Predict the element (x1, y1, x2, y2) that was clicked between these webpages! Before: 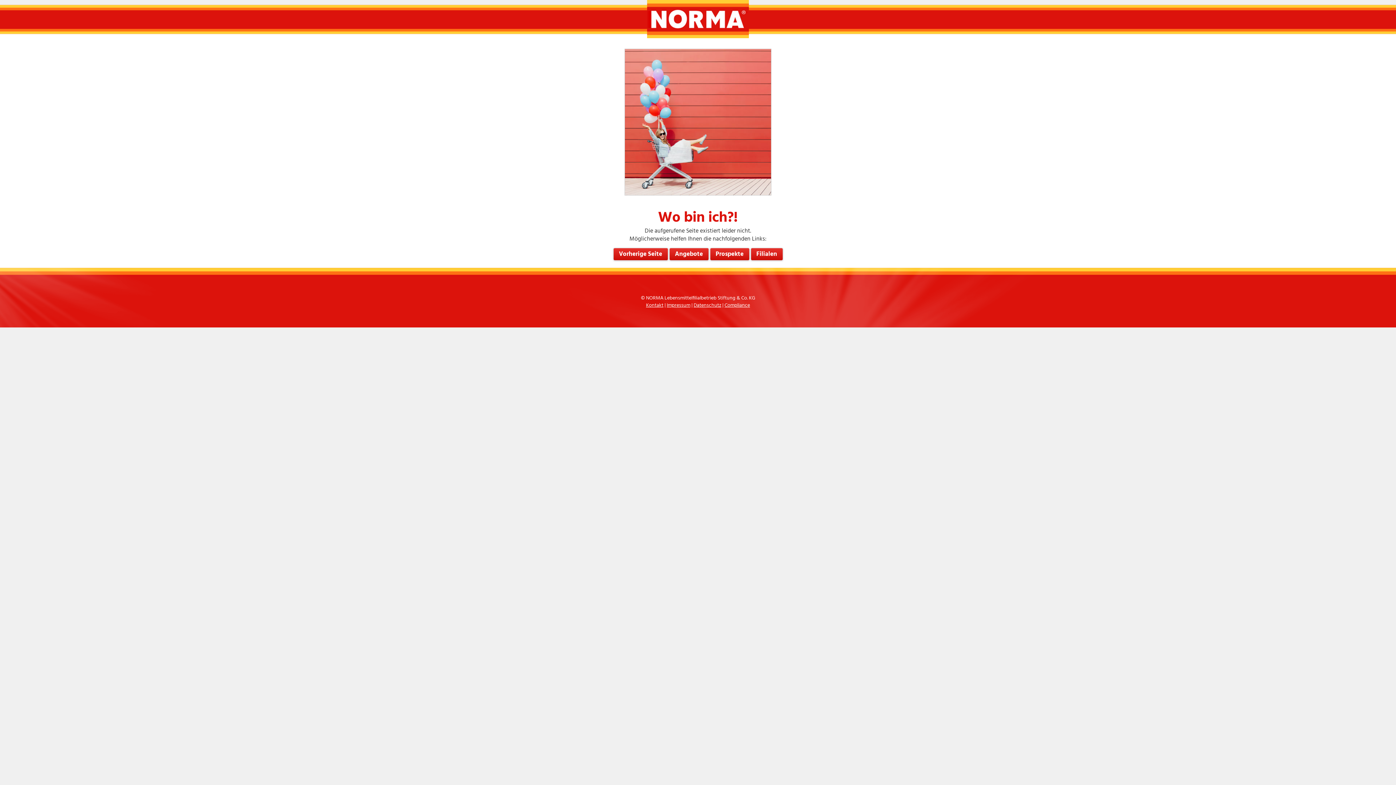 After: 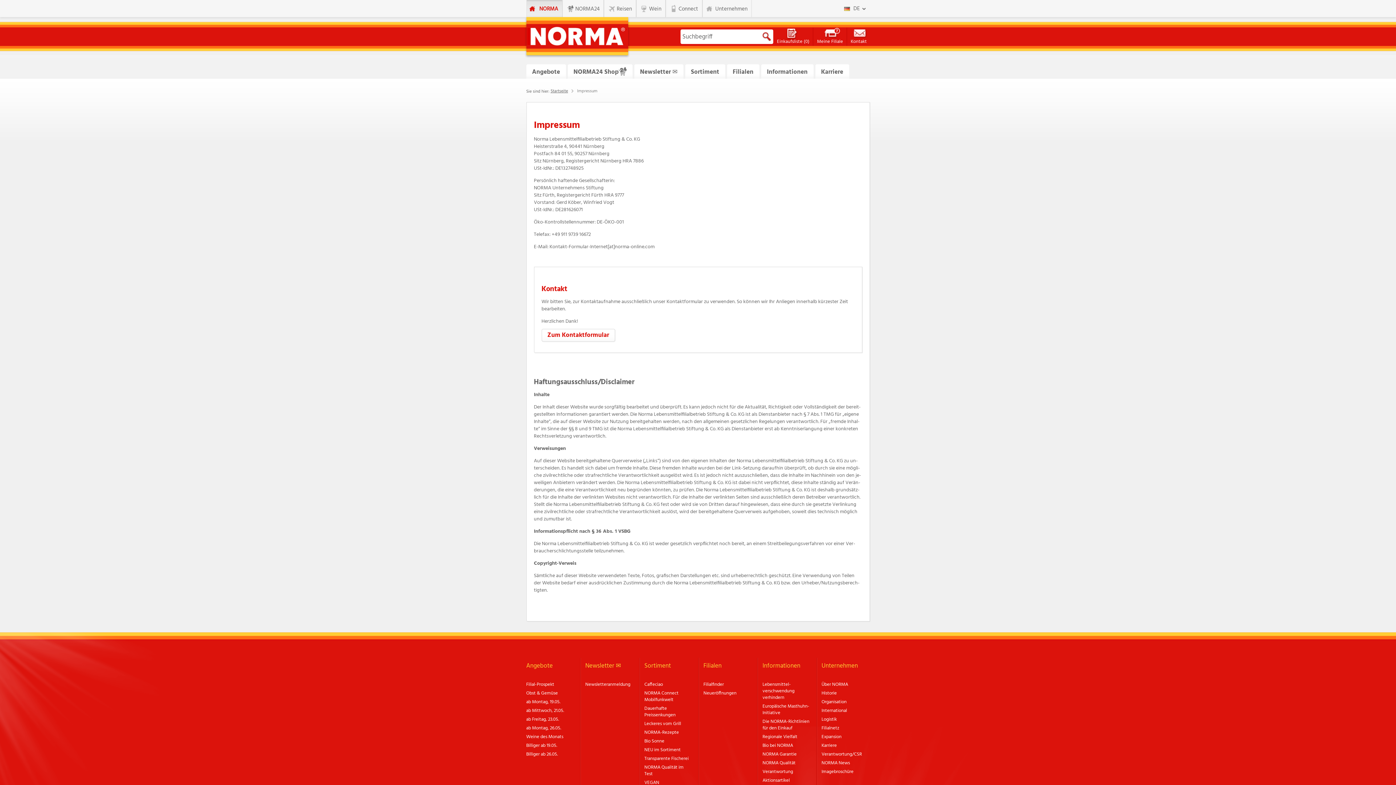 Action: label: Impressum bbox: (666, 301, 690, 309)